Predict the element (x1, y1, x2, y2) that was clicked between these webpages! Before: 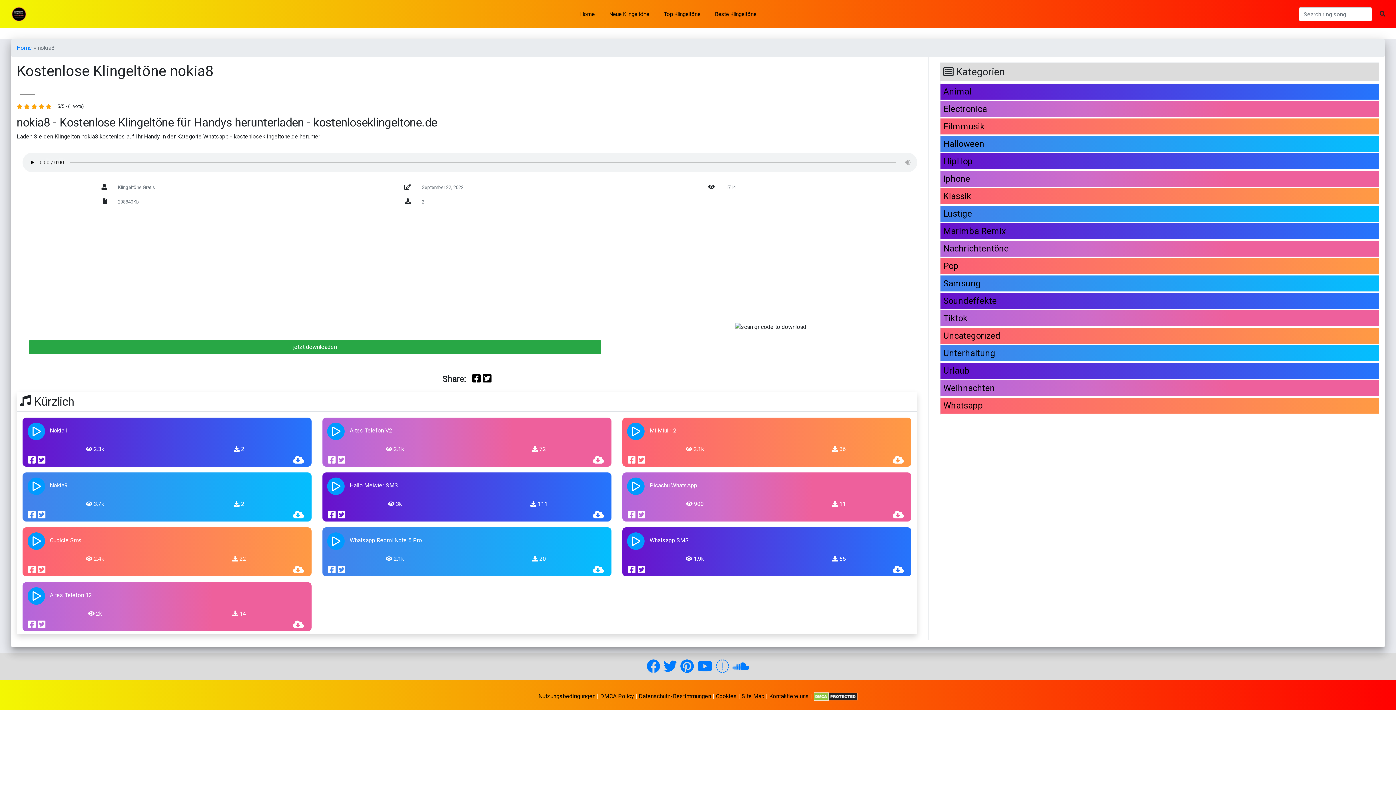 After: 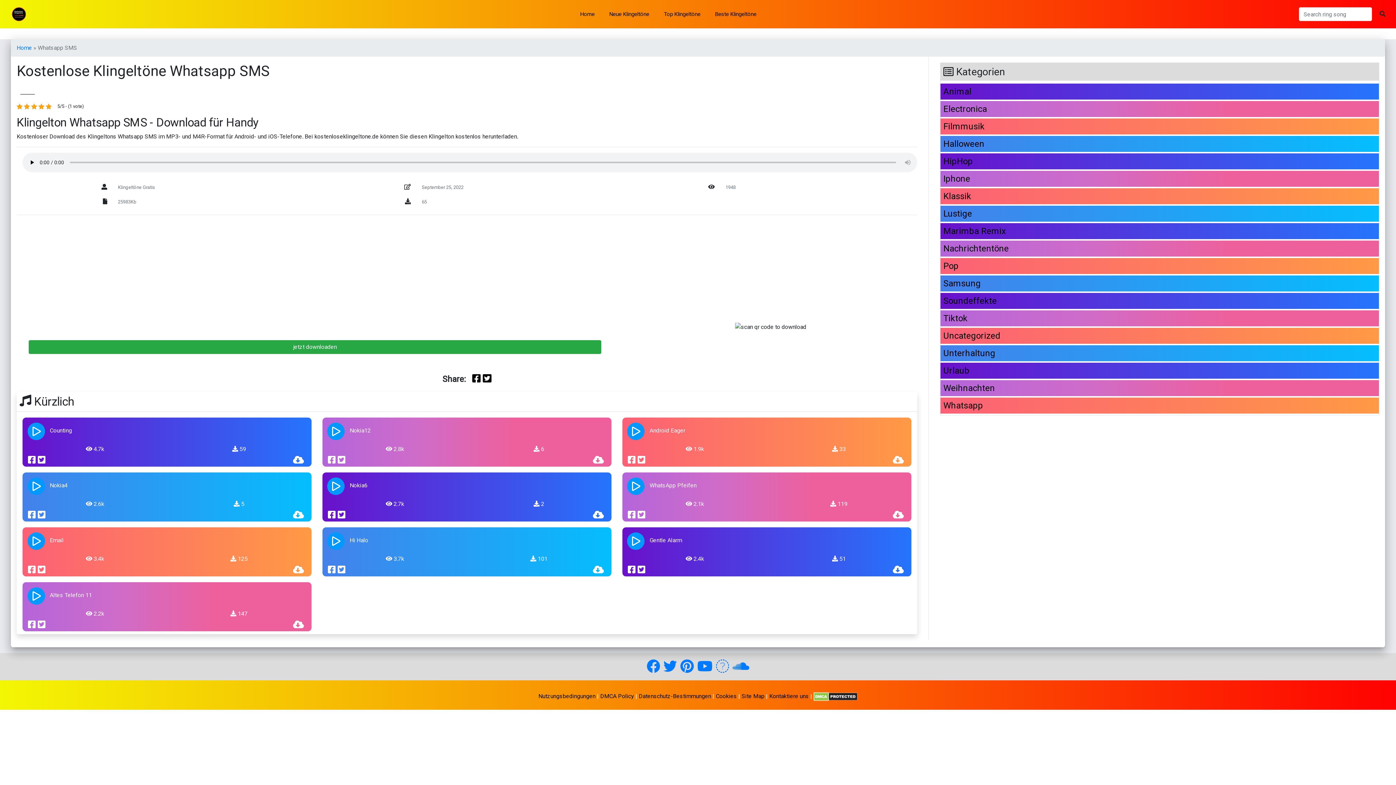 Action: bbox: (893, 563, 906, 576) label:  